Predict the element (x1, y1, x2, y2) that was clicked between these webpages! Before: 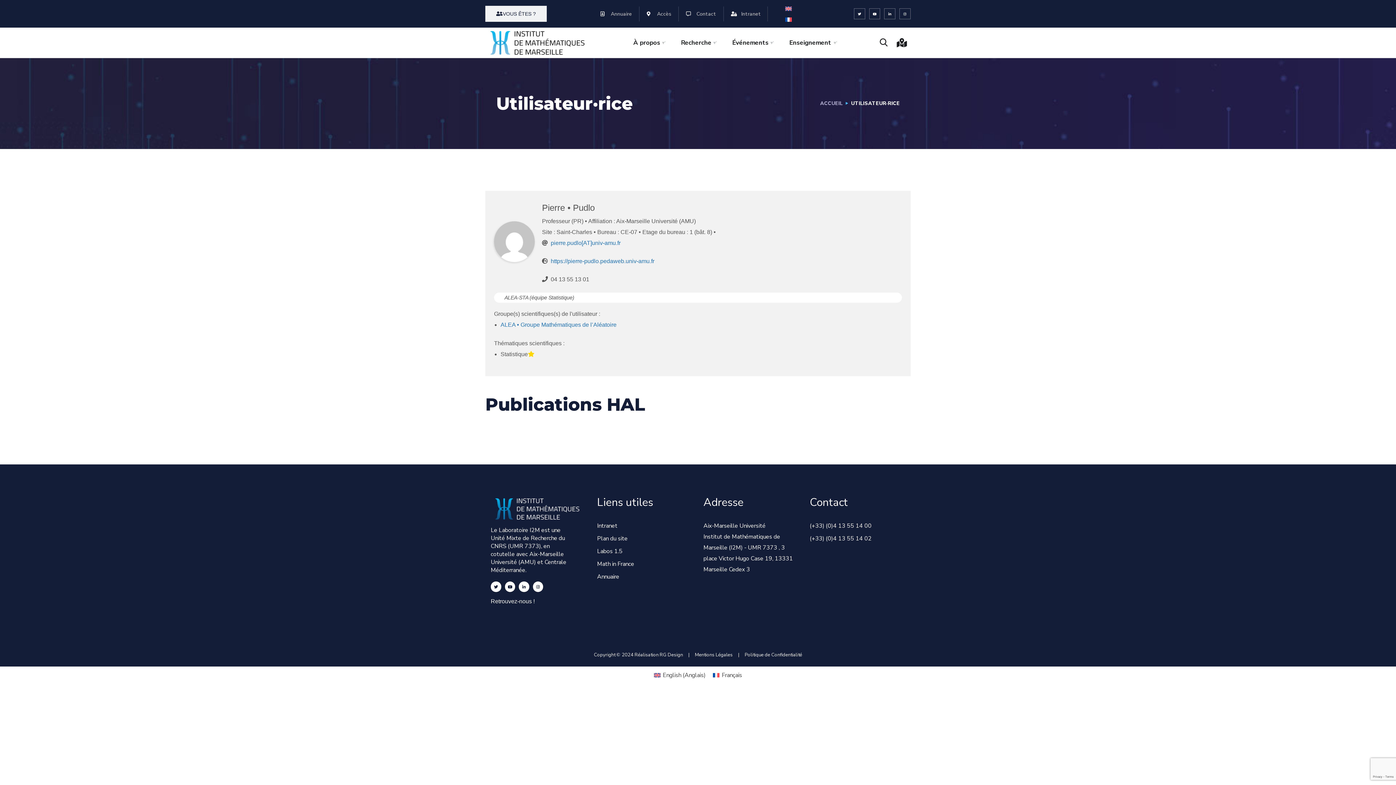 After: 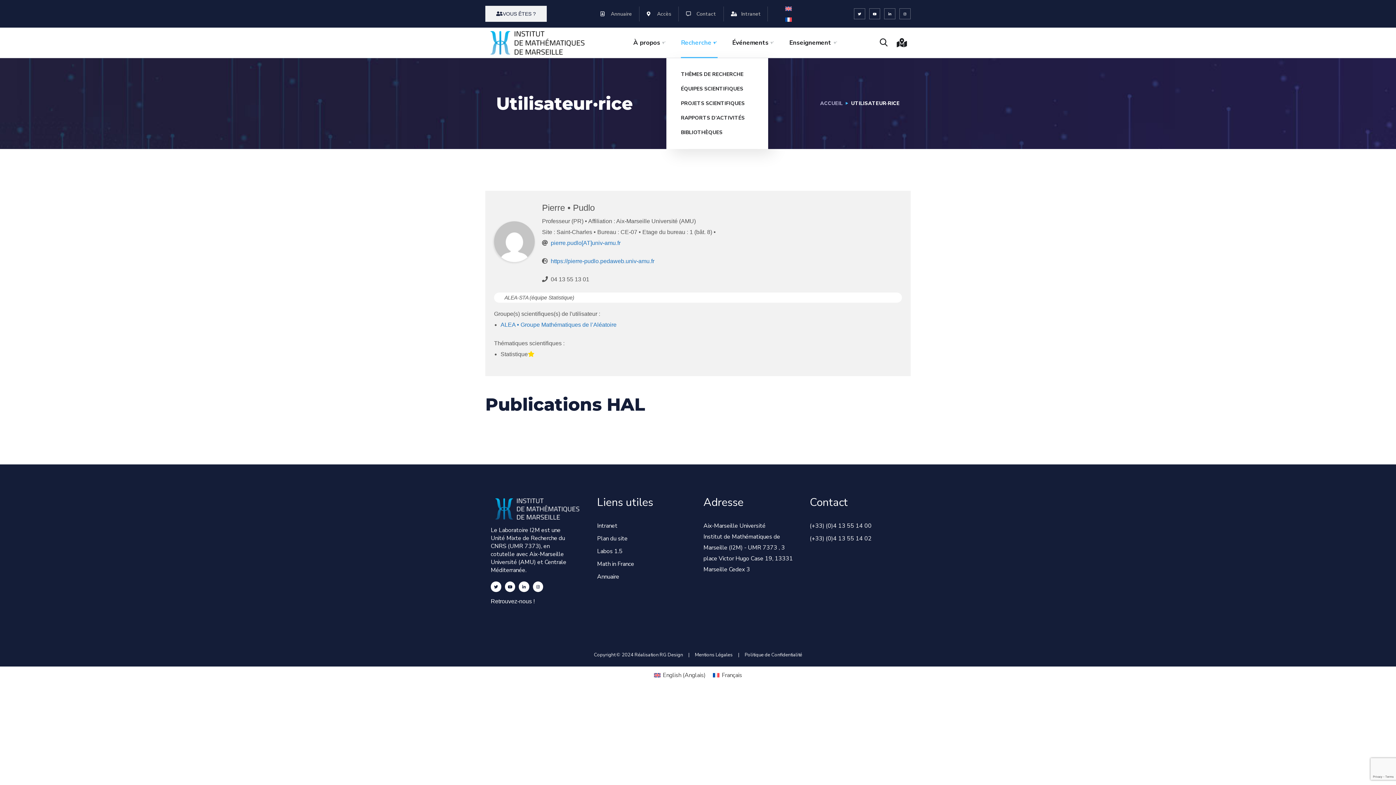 Action: label: Recherche bbox: (681, 27, 717, 57)